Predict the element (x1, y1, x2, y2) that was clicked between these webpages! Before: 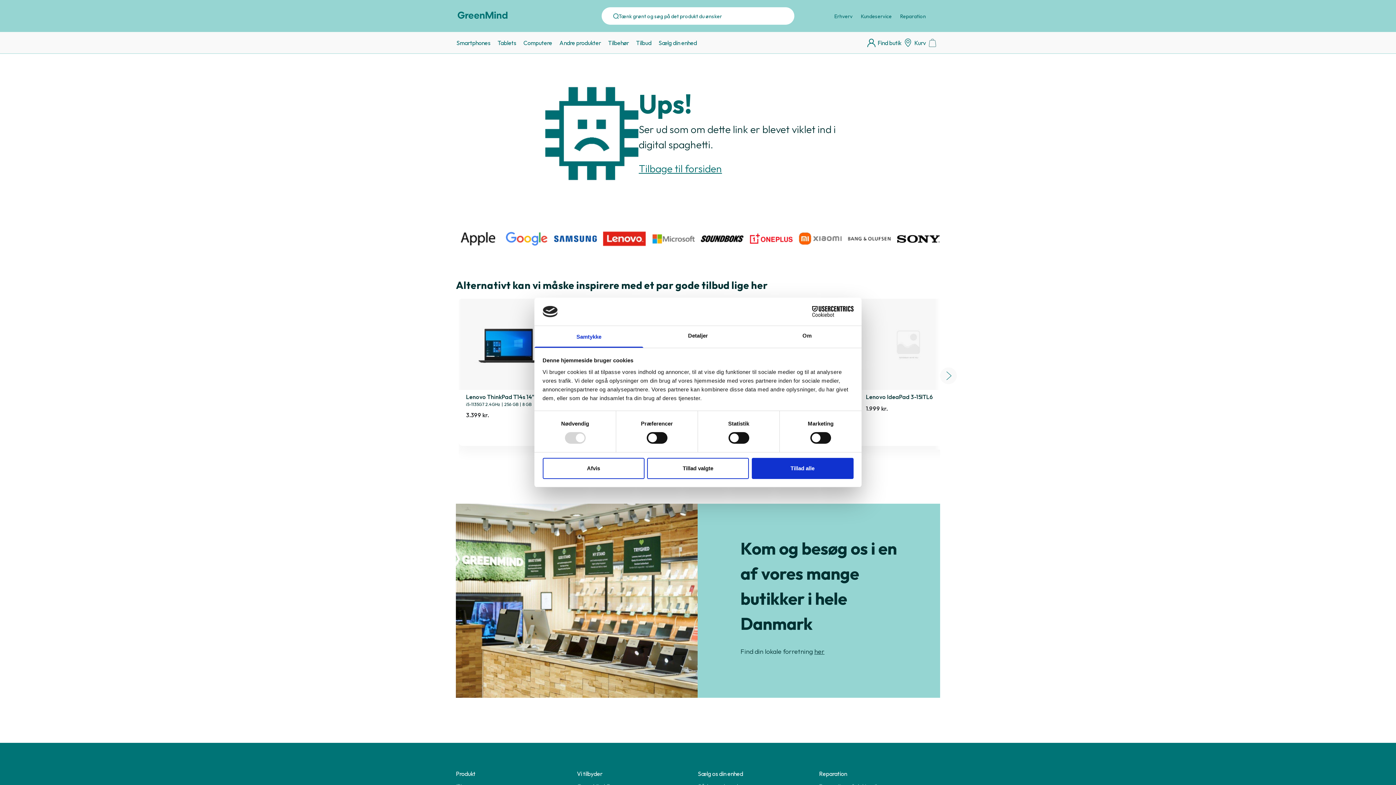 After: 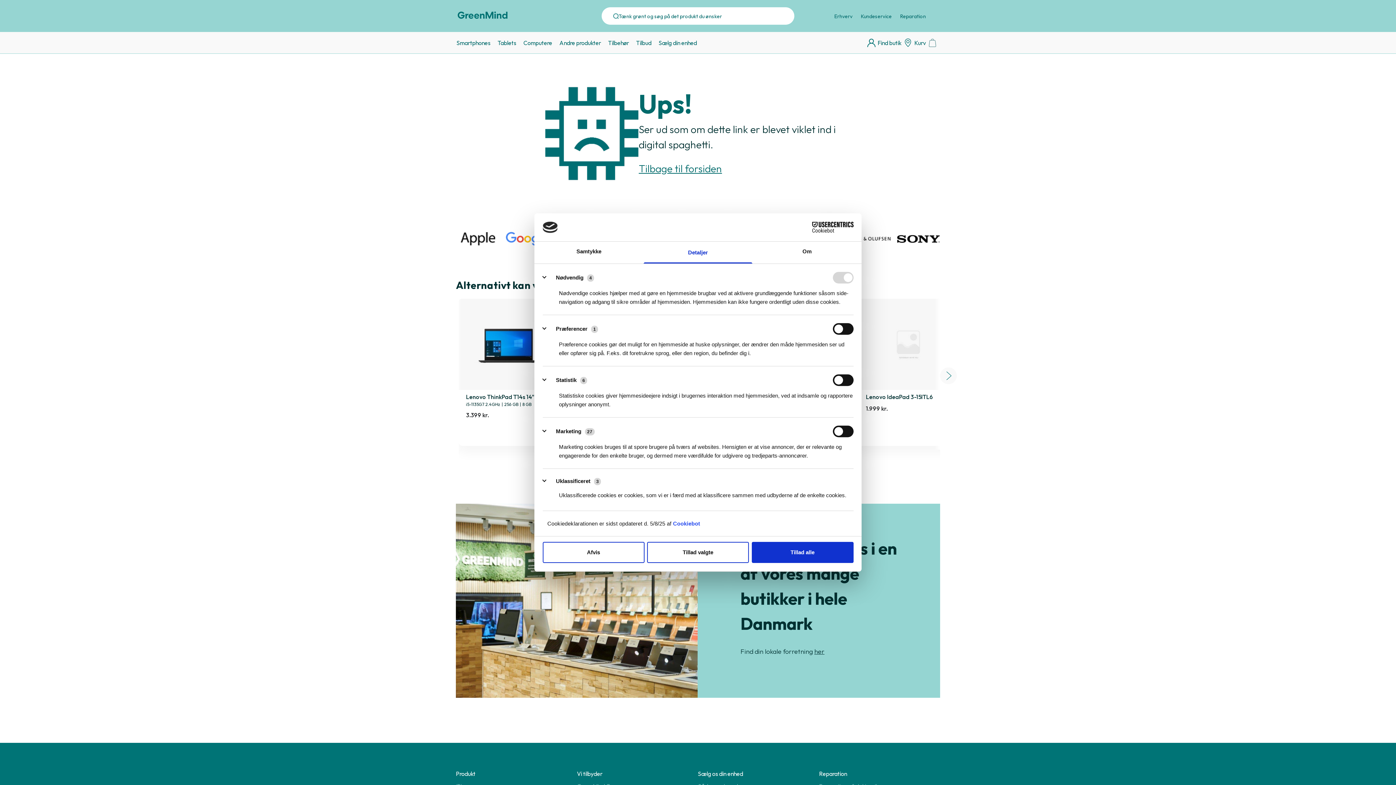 Action: label: Detaljer bbox: (643, 326, 752, 347)